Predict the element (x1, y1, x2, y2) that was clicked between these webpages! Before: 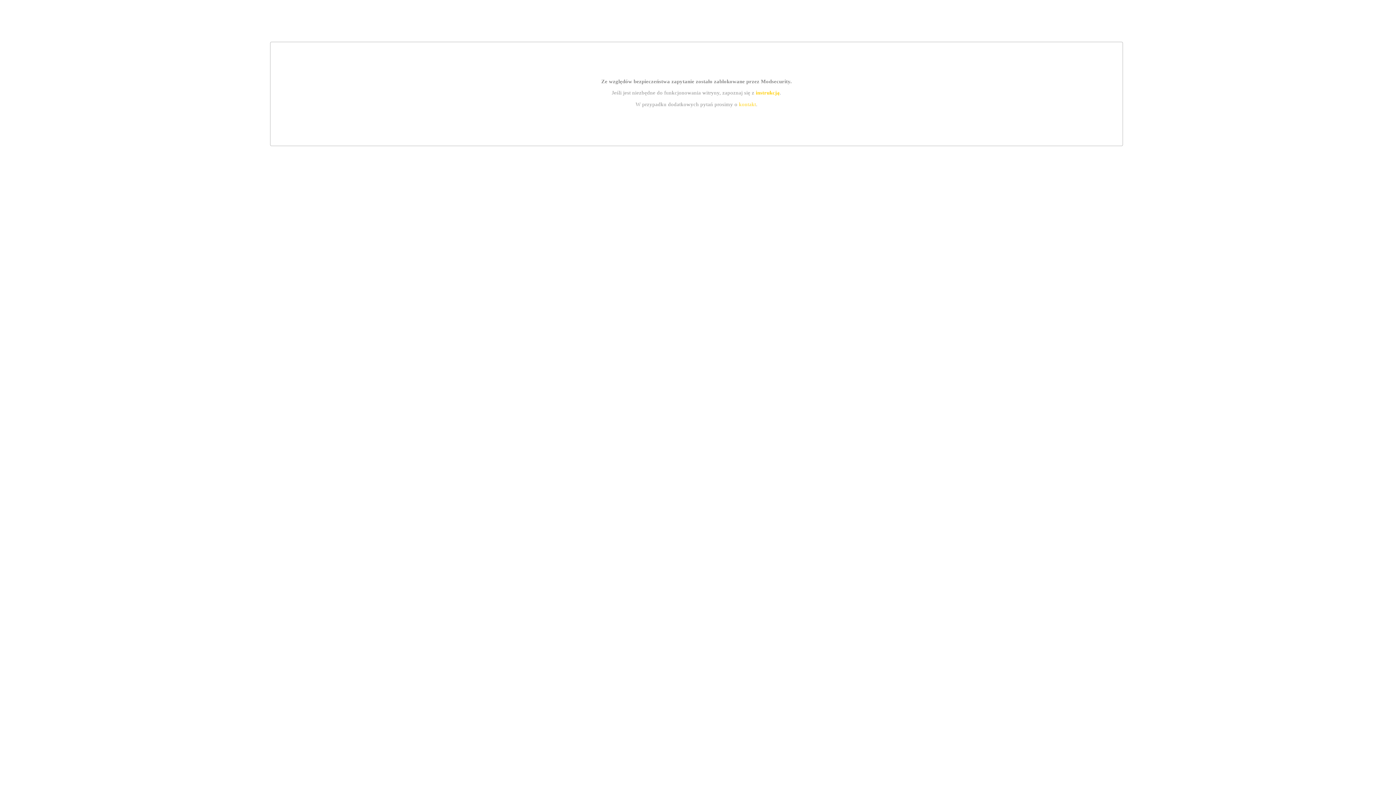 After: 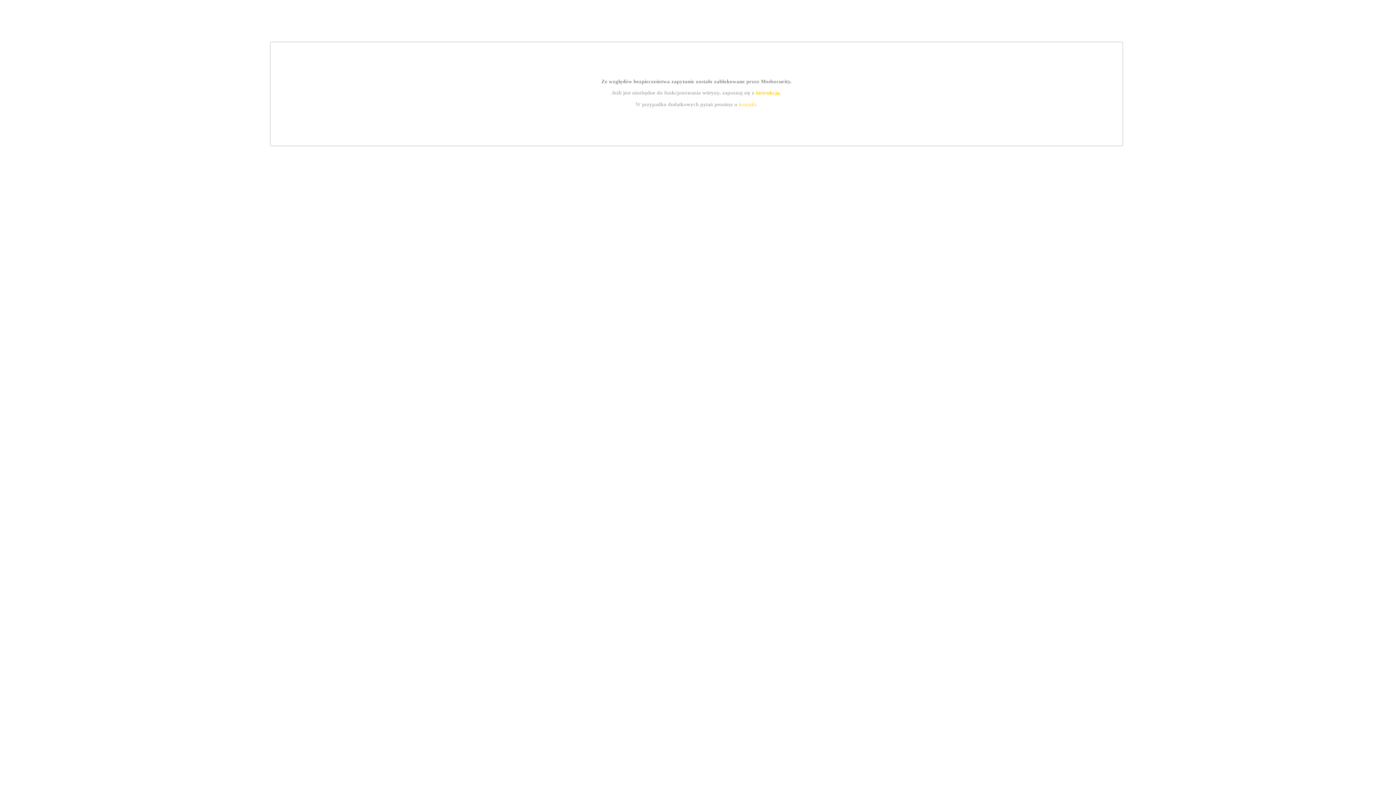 Action: label: kontakt bbox: (739, 101, 756, 107)